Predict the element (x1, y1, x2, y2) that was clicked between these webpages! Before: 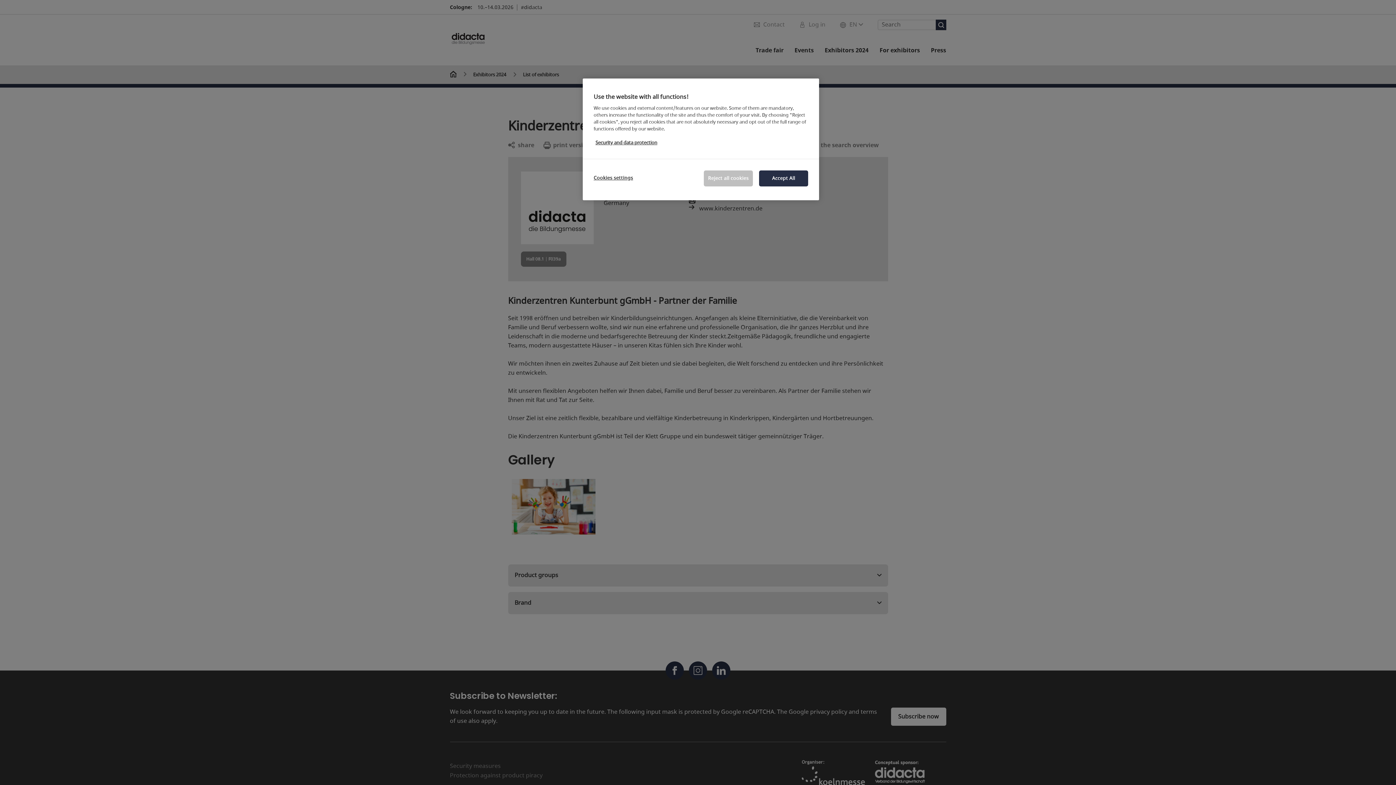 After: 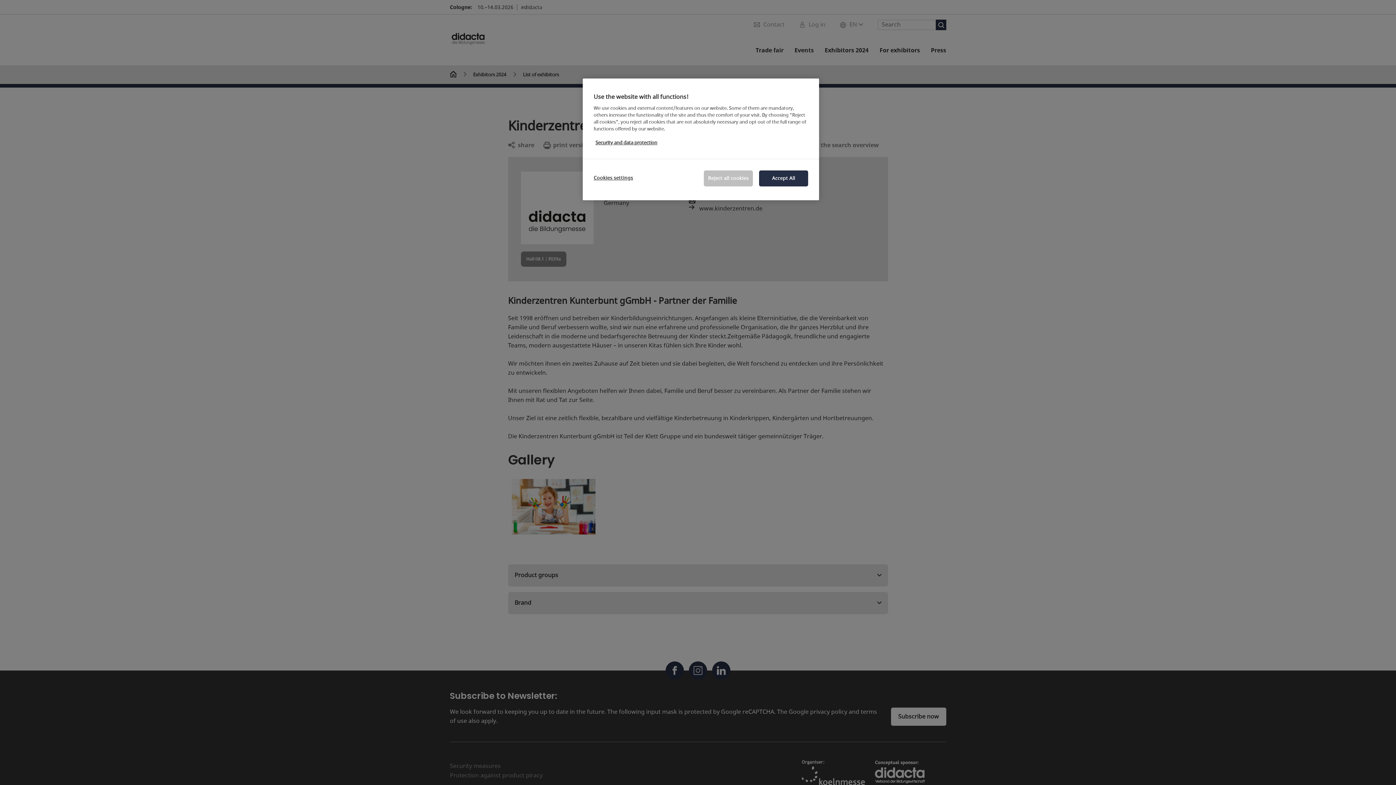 Action: bbox: (595, 139, 657, 146) label: More information about your privacy, opens in a new tab